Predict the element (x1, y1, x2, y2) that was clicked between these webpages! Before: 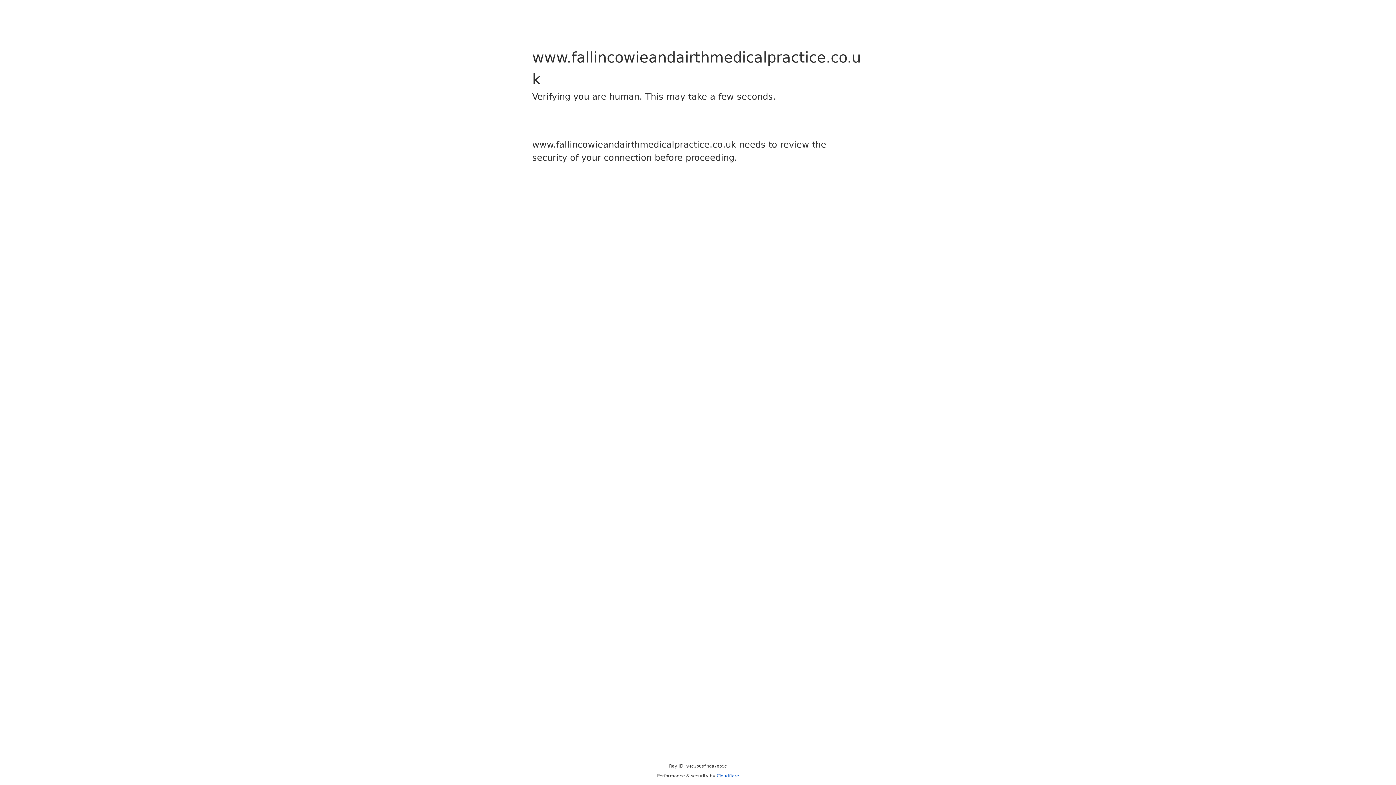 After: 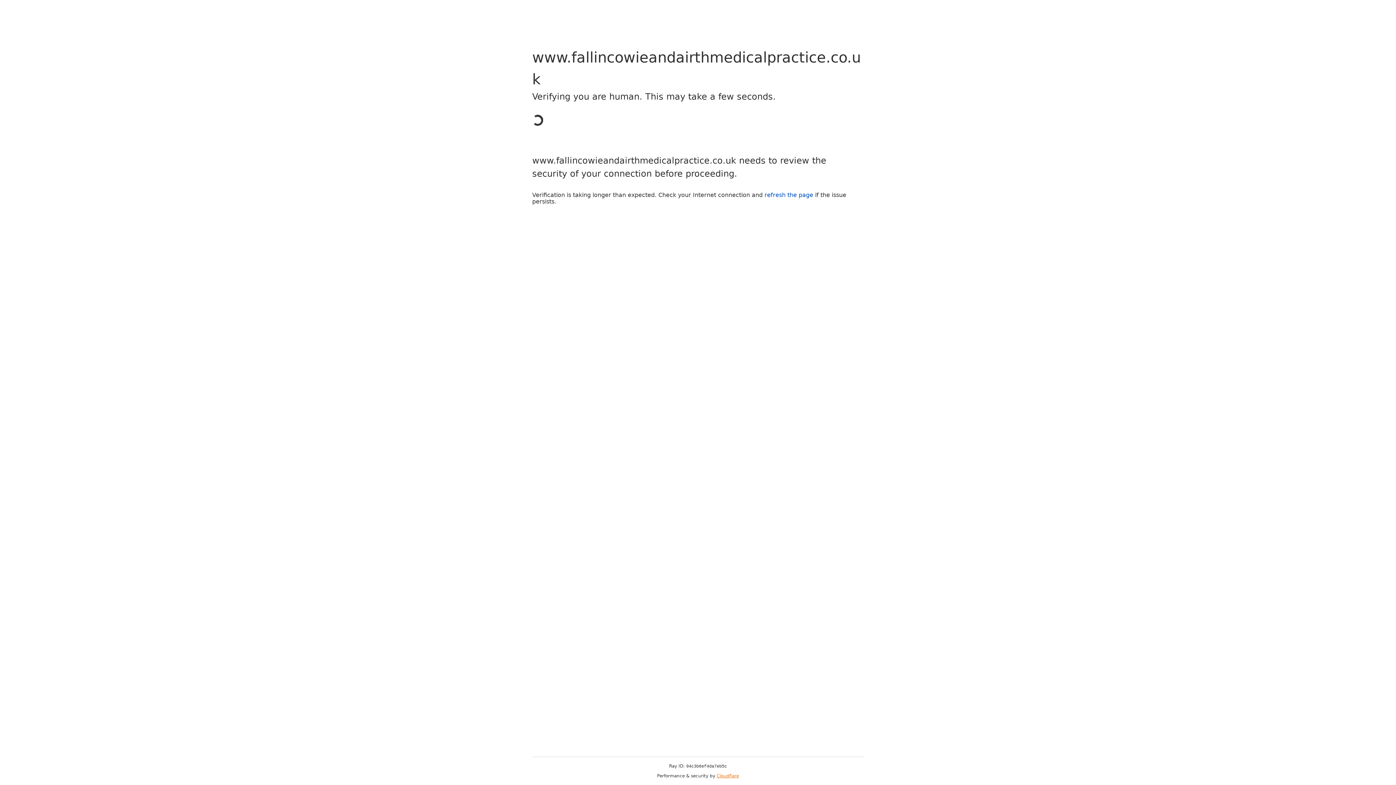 Action: label: Cloudflare bbox: (716, 773, 739, 778)